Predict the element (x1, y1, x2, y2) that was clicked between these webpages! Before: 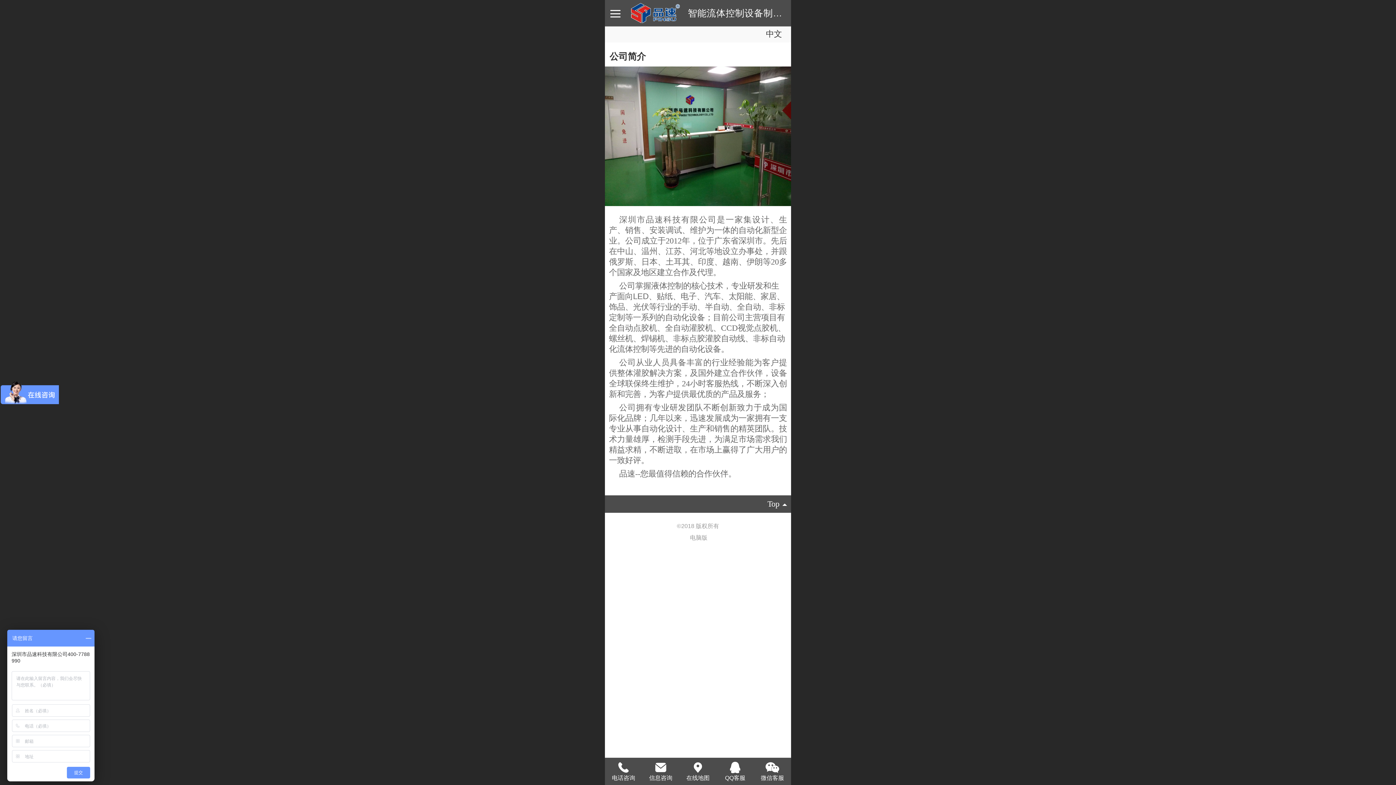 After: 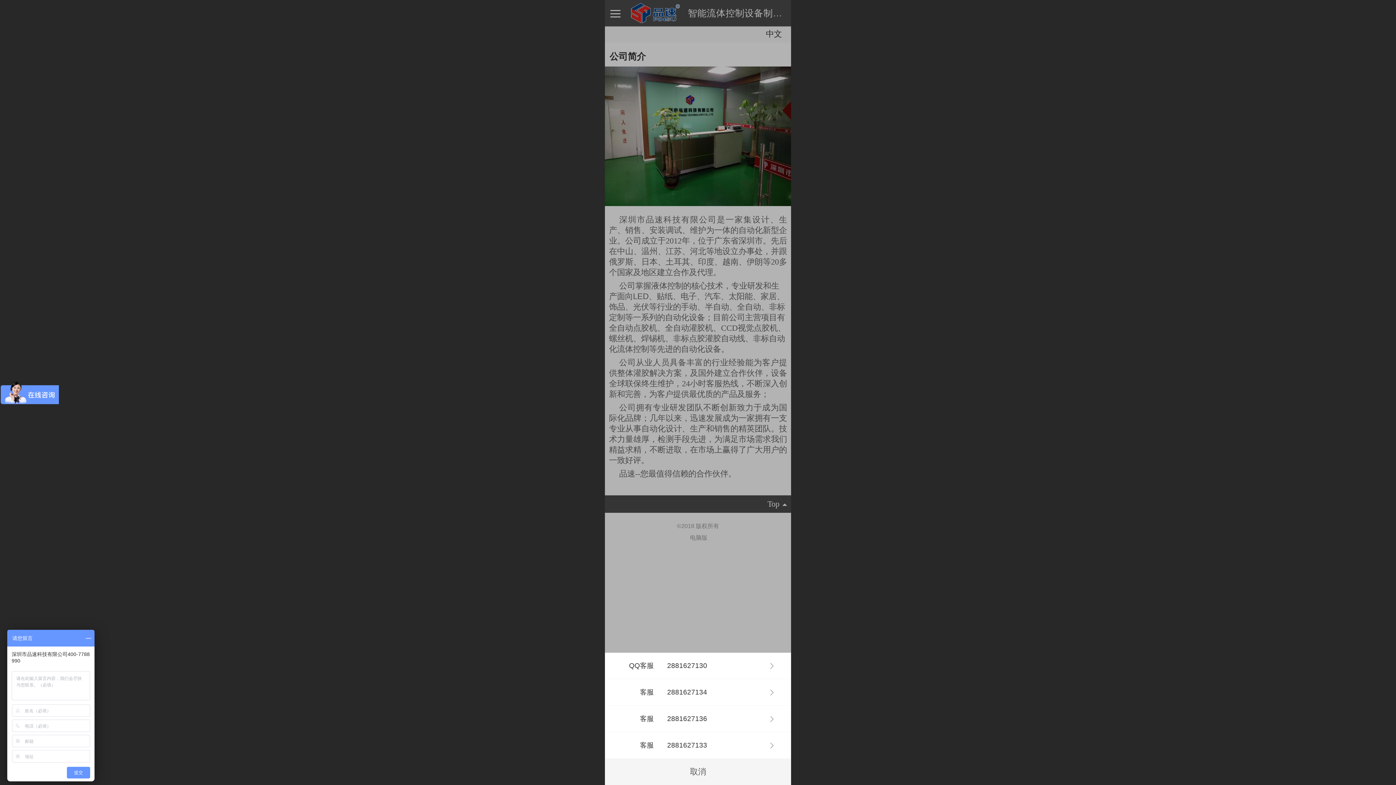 Action: bbox: (716, 759, 754, 777) label: QQ客服